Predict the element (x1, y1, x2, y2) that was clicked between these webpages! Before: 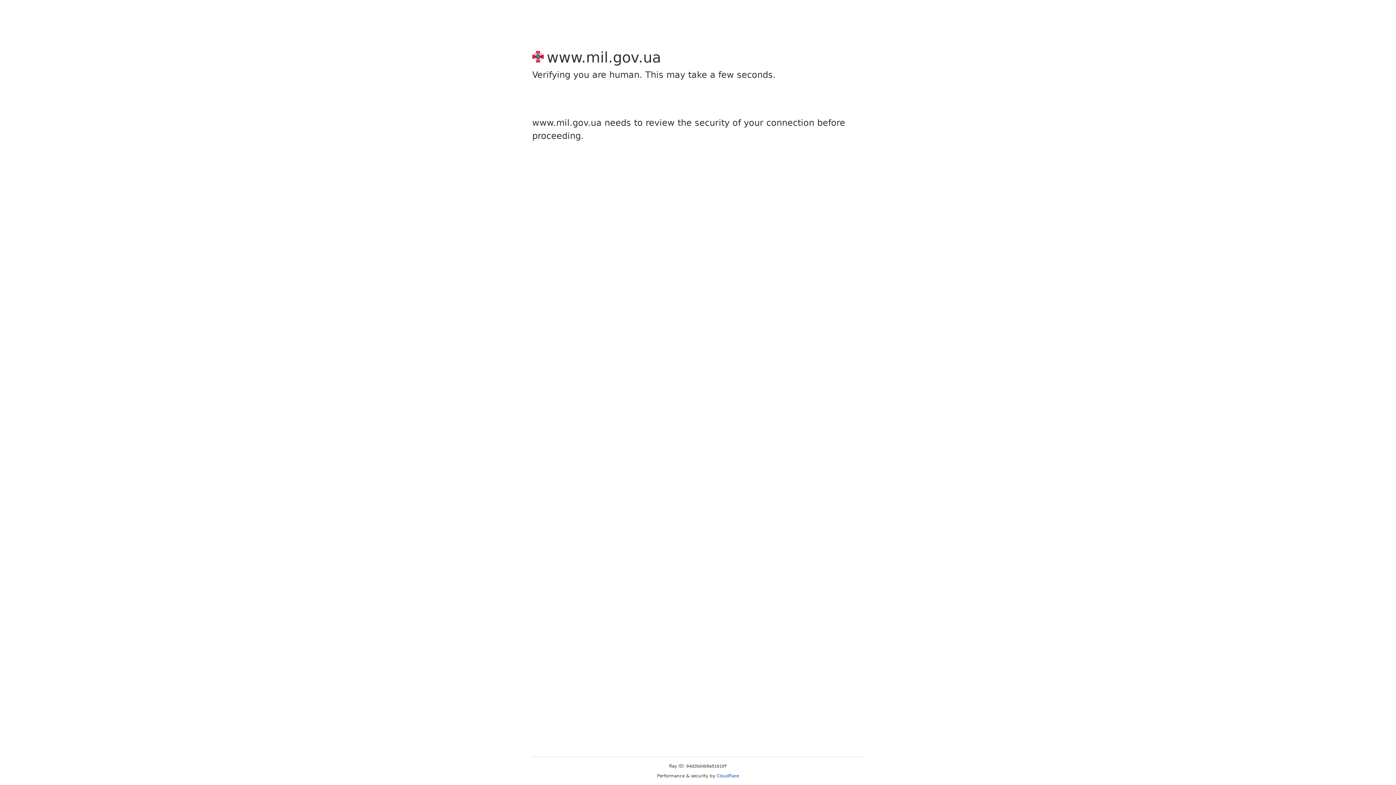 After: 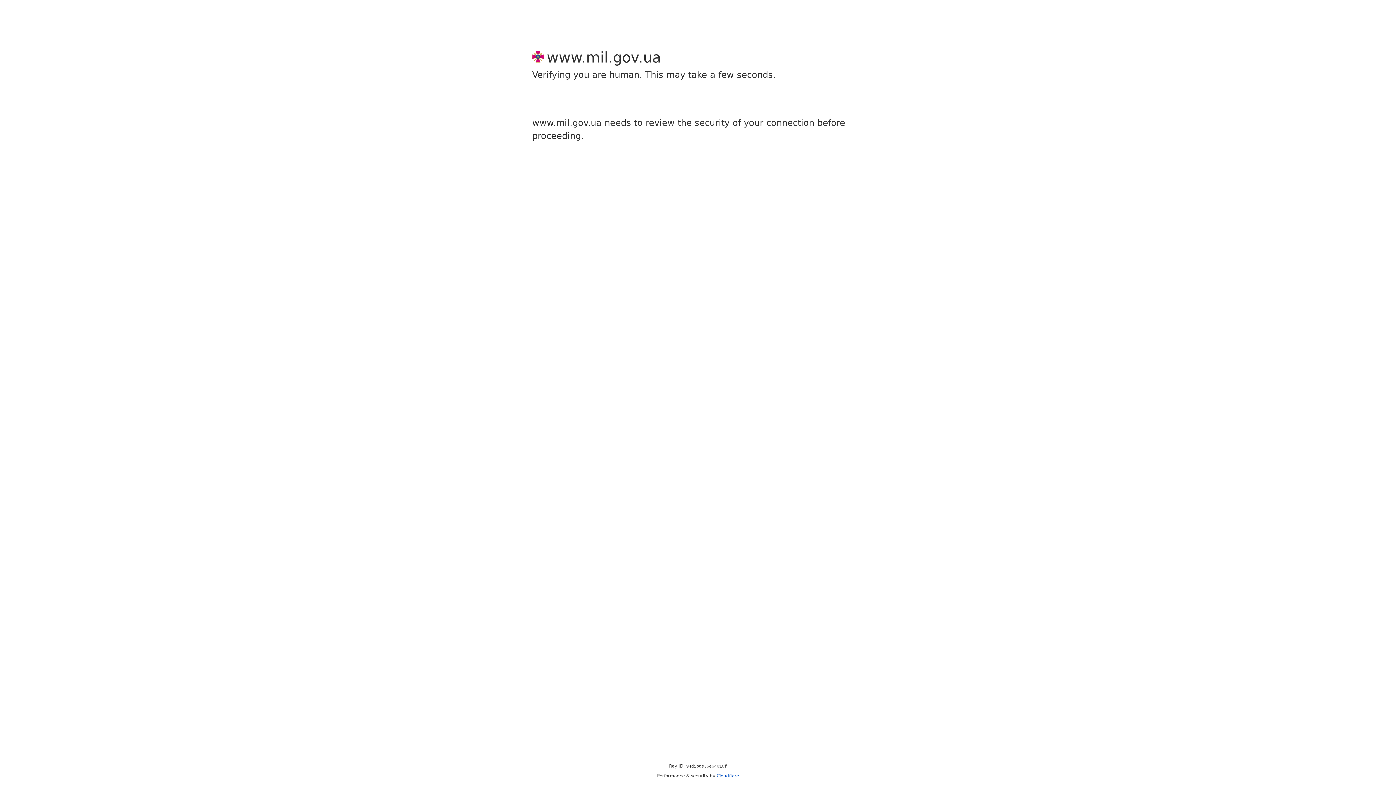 Action: bbox: (716, 773, 739, 778) label: Cloudflare